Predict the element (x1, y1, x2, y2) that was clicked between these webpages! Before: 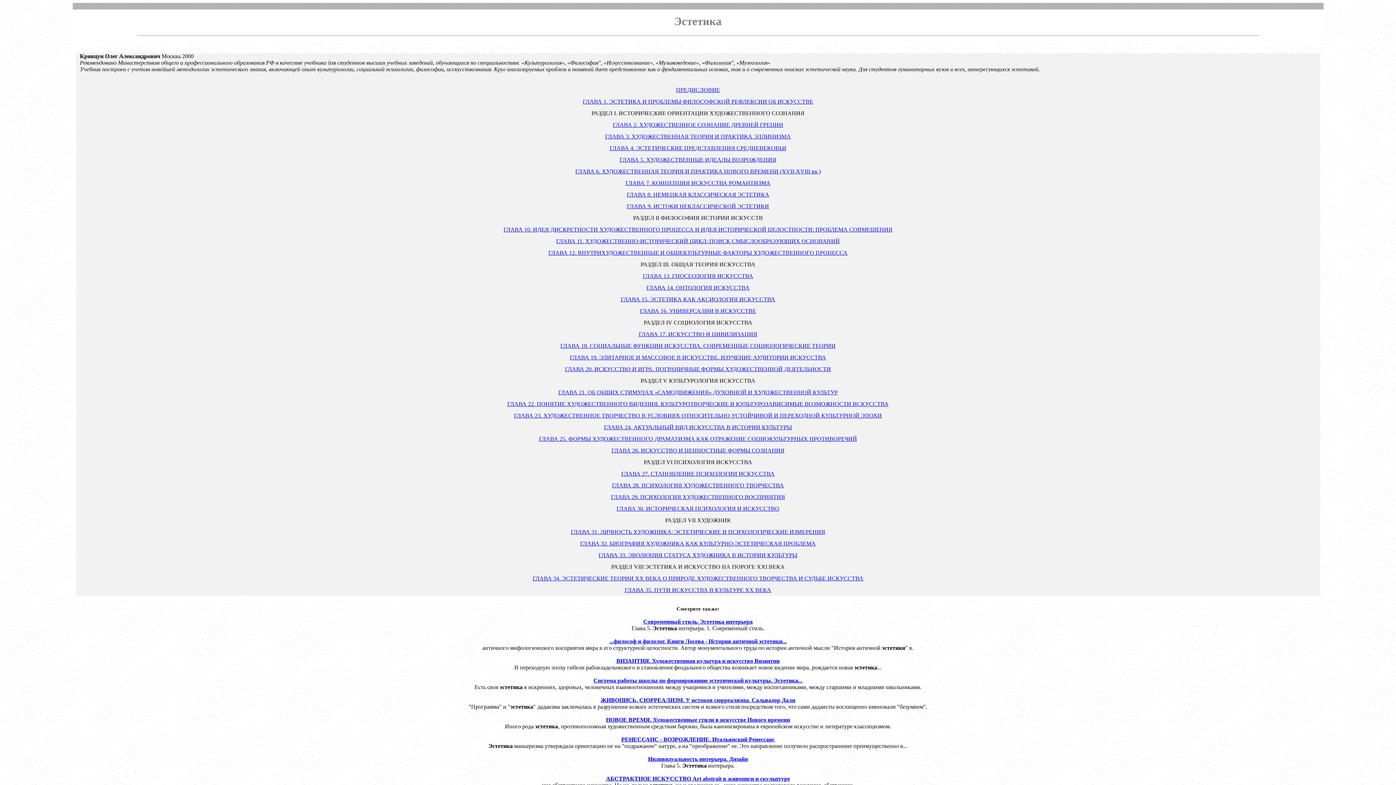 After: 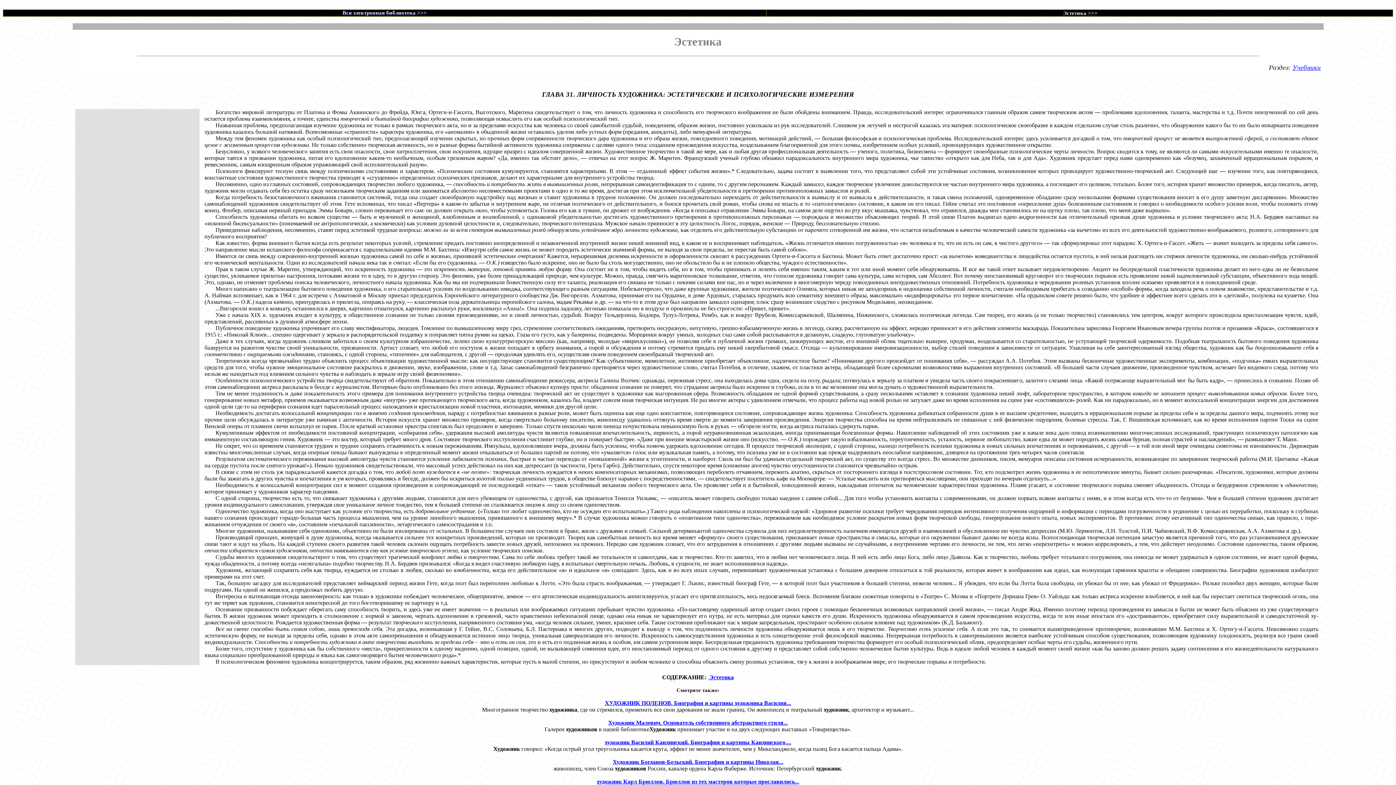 Action: bbox: (570, 529, 825, 535) label: ГЛАВА 31. ЛИЧНОСТЬ ХУДОЖНИКА: ЭСТЕТИЧЕСКИЕ И ПСИХОЛОГИЧЕСКИЕ ИЗМЕРЕНИЯ